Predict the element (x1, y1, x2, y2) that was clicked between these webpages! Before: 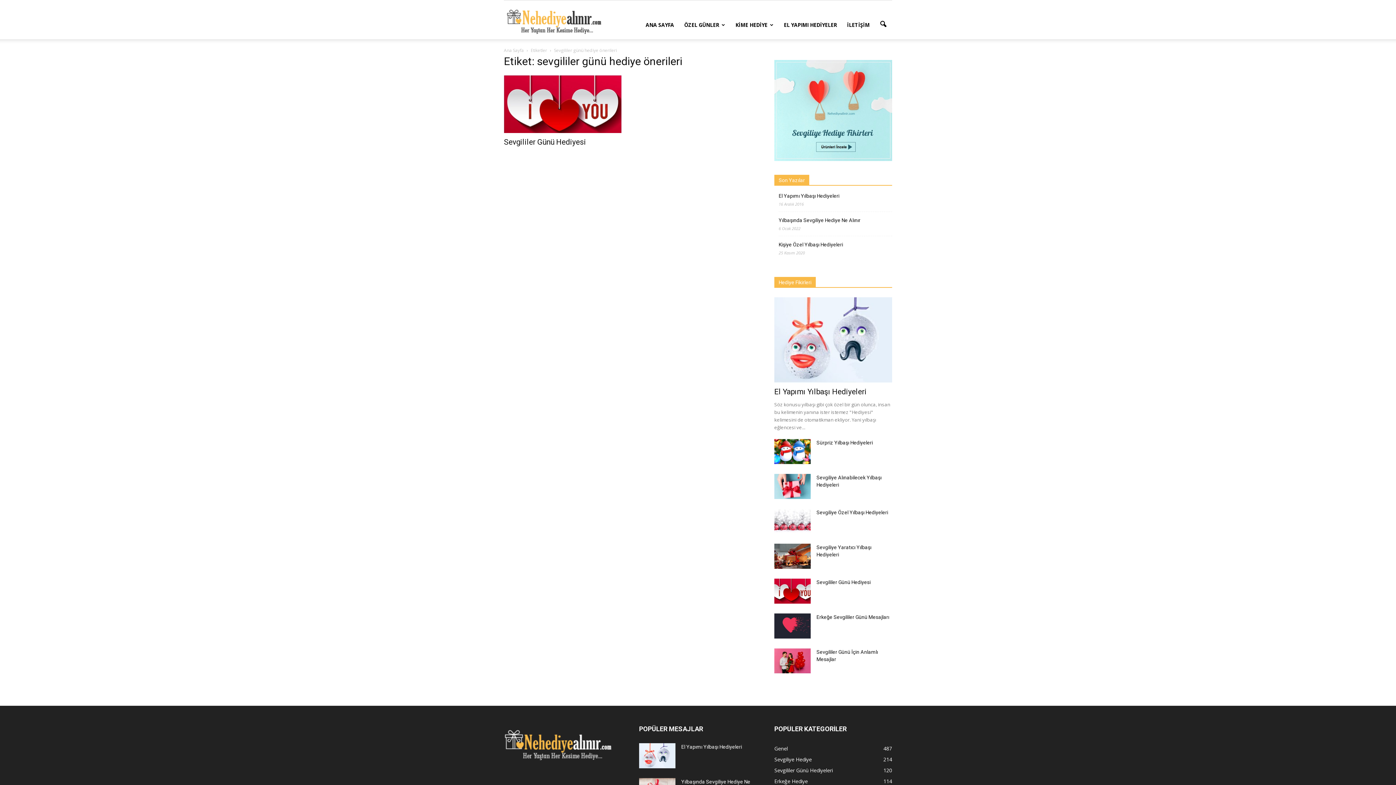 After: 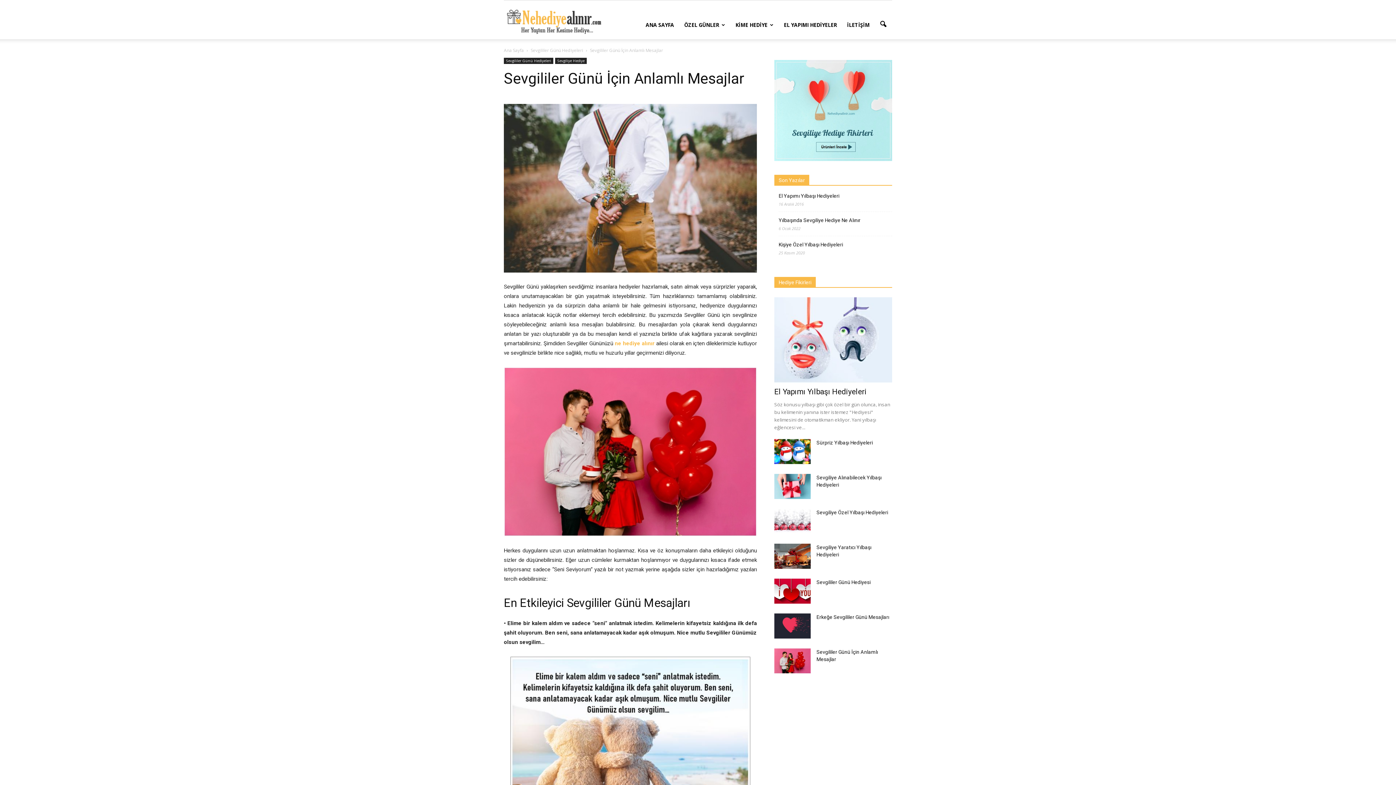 Action: bbox: (774, 648, 810, 673)